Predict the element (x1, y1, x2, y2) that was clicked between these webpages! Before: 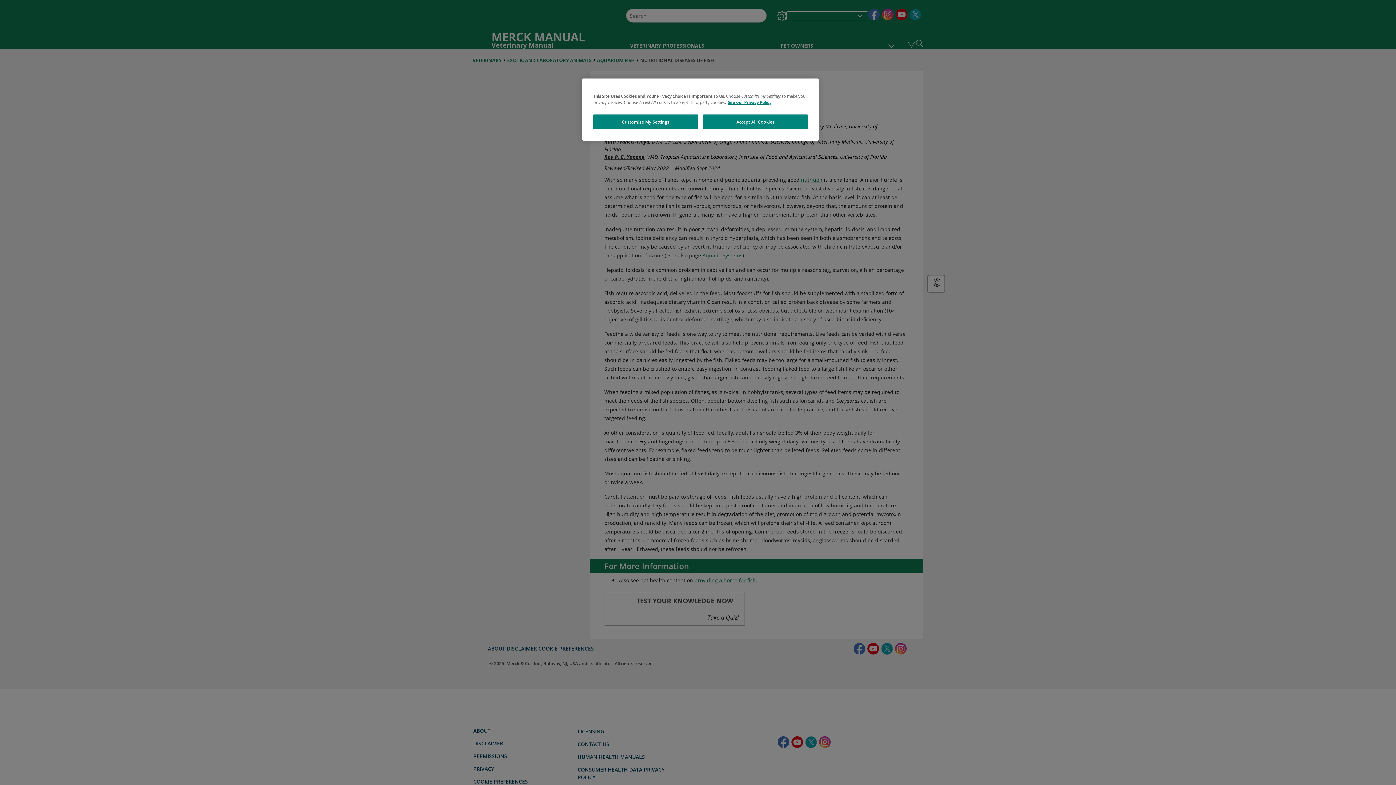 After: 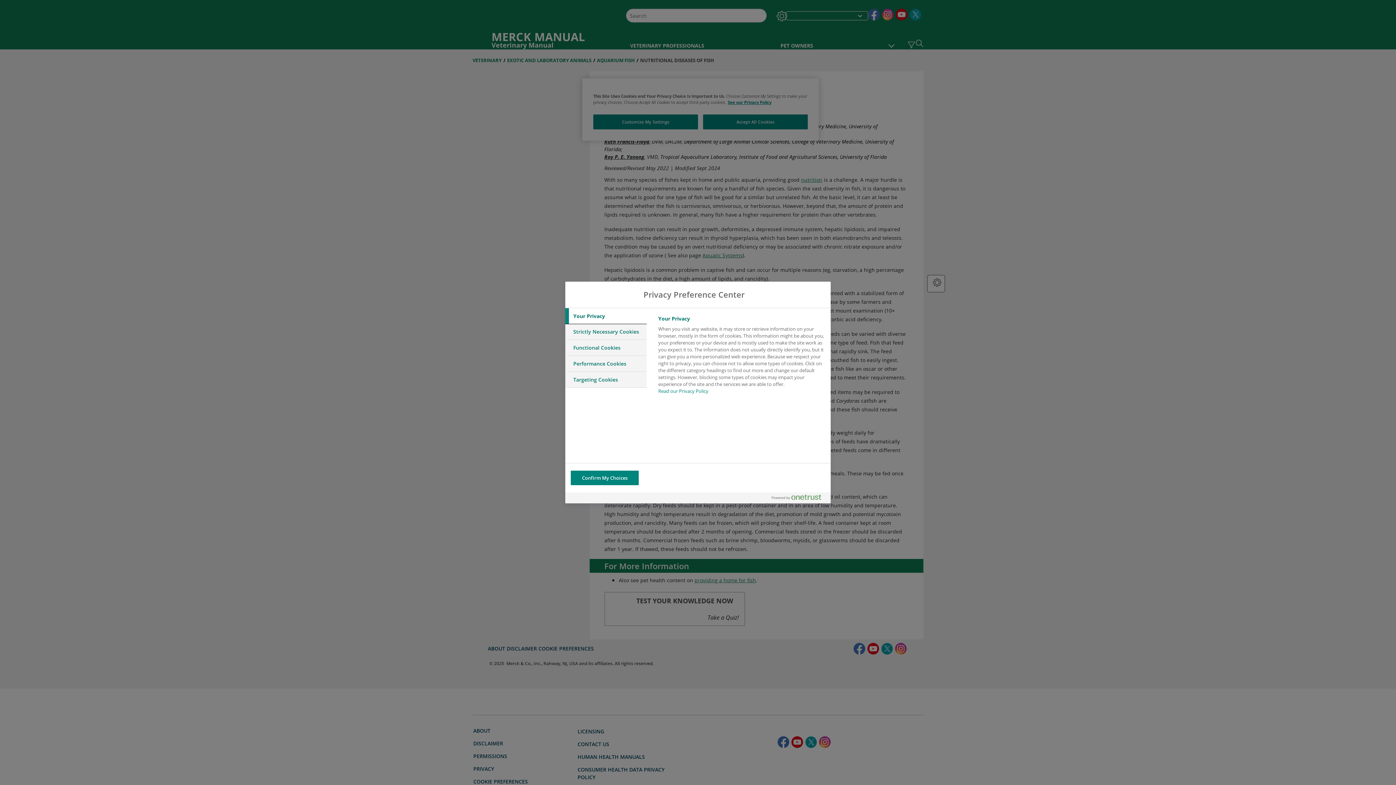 Action: bbox: (593, 114, 698, 129) label: Customize My Settings